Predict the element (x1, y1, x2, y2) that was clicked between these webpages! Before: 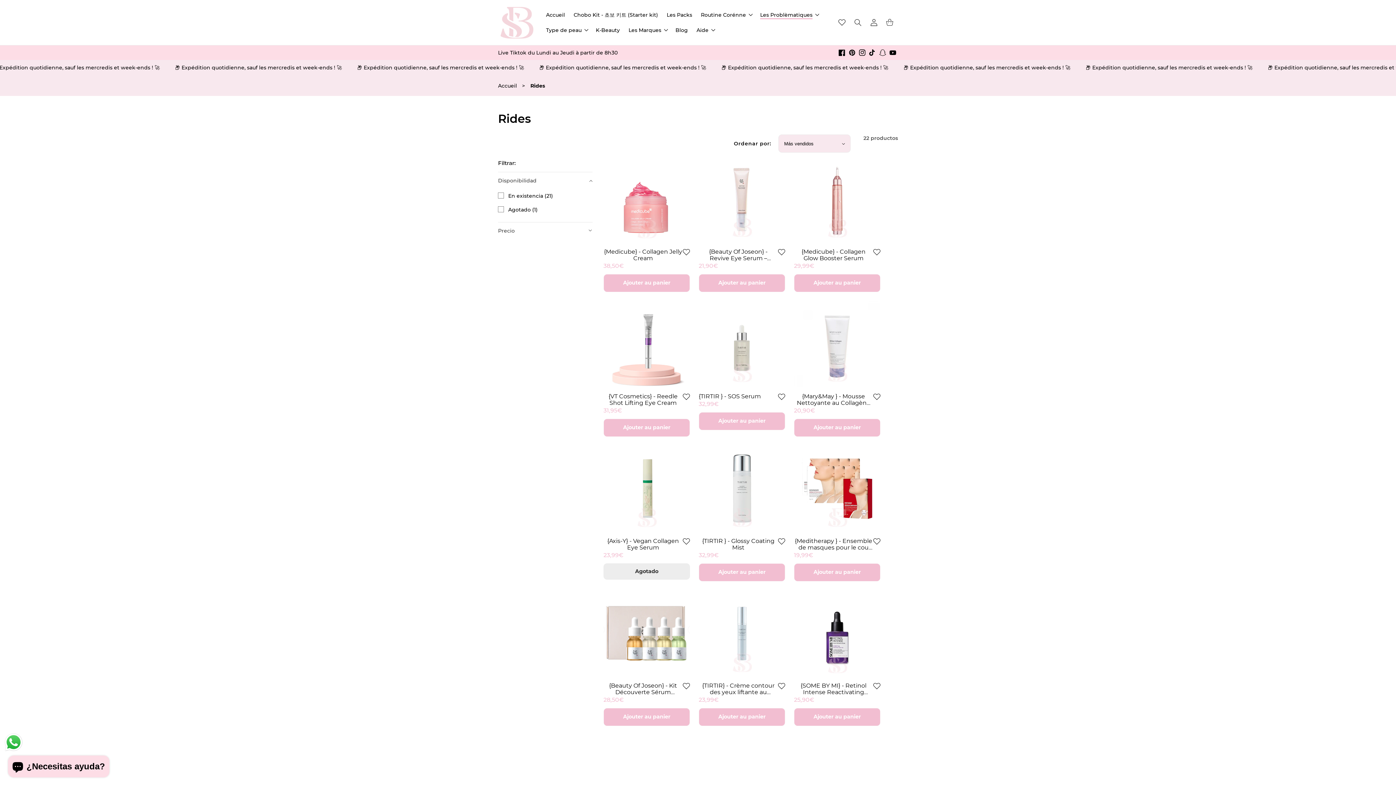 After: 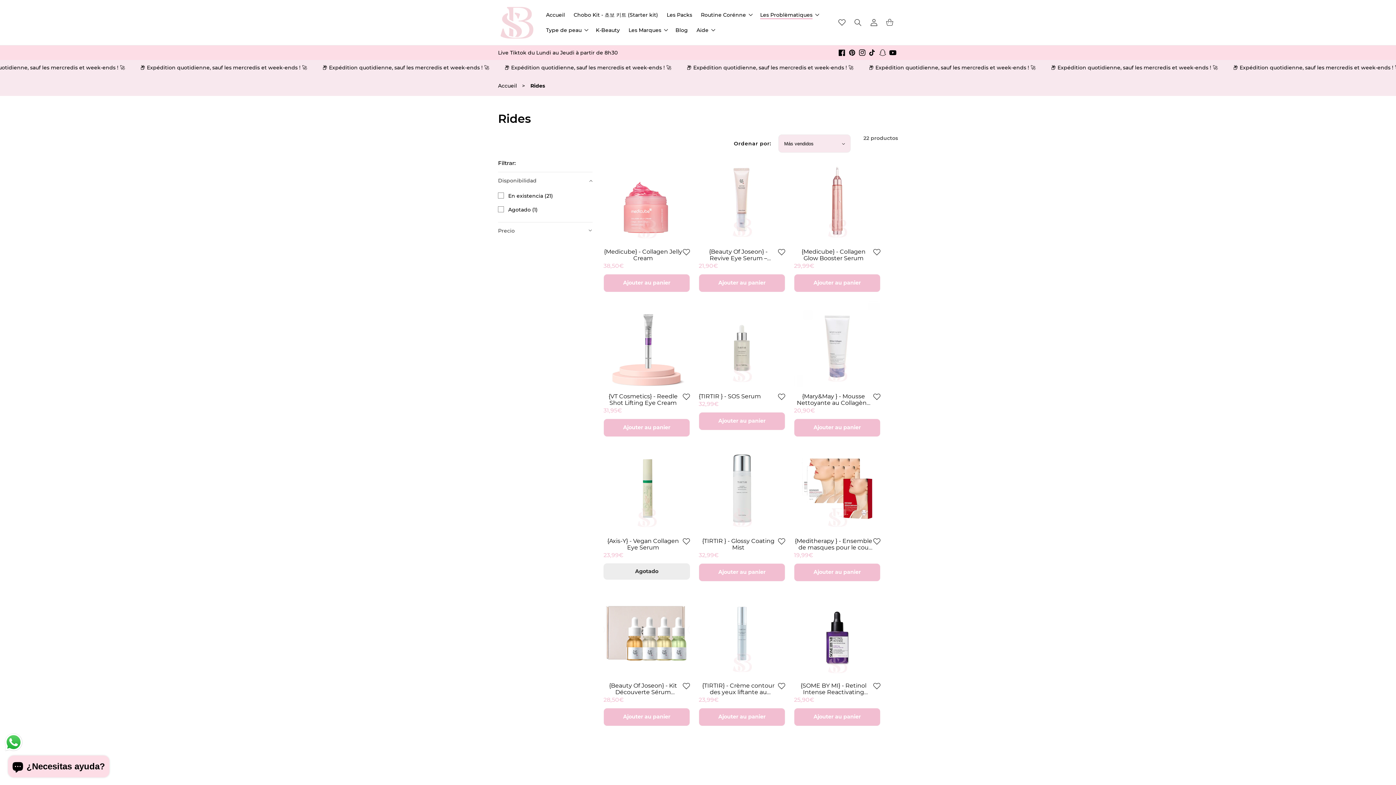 Action: bbox: (888, 47, 898, 57) label: YouTube